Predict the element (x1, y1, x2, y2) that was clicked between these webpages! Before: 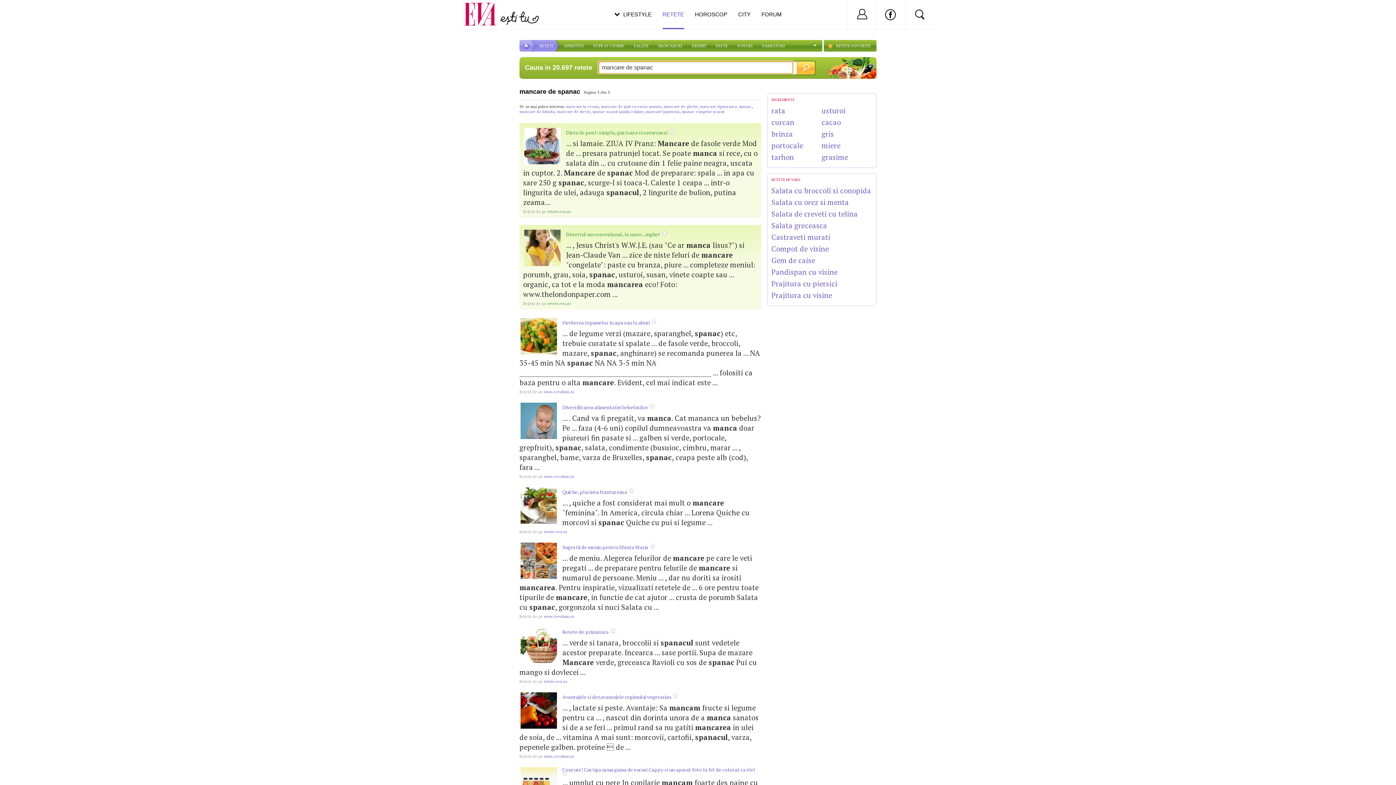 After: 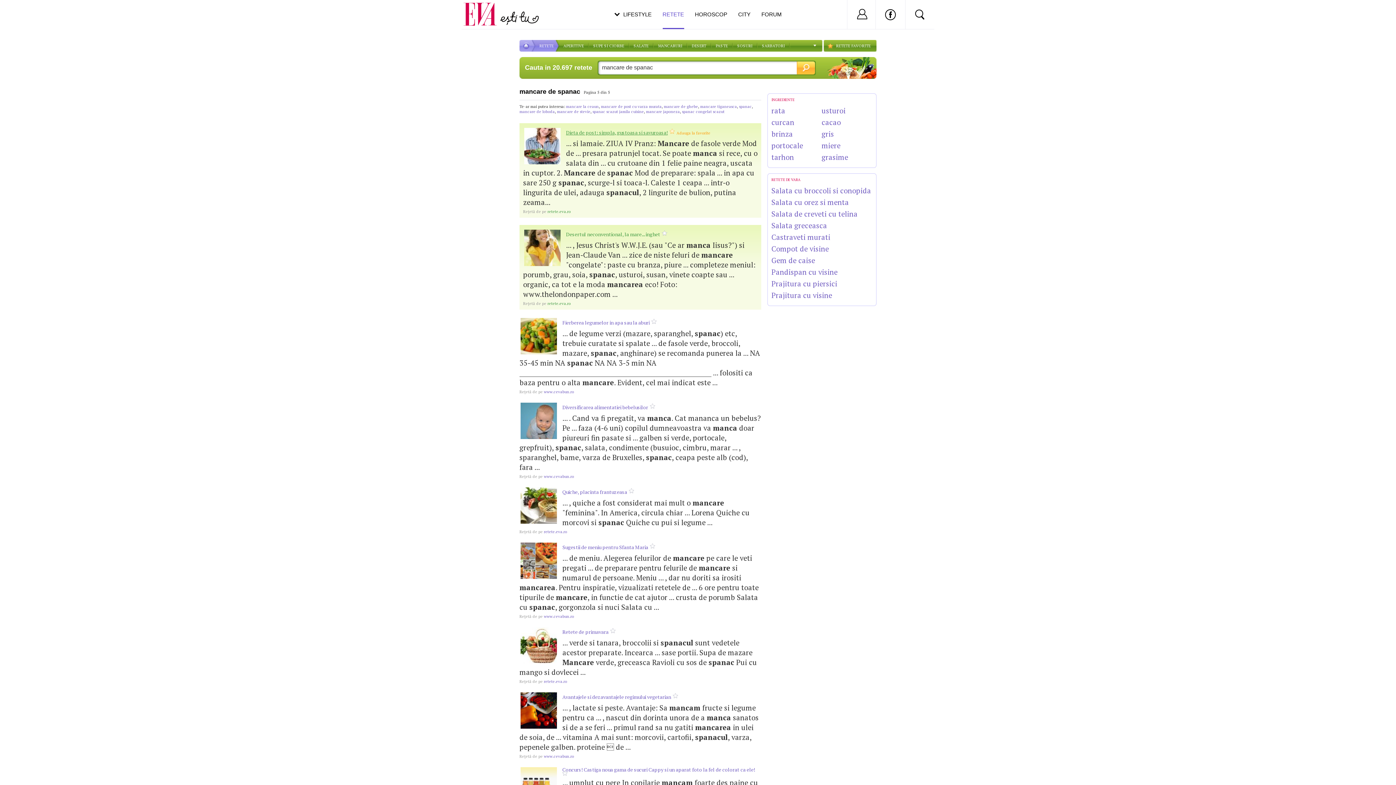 Action: bbox: (566, 129, 668, 136) label: Dieta de post: simpla, gustoasa si savuroasa!